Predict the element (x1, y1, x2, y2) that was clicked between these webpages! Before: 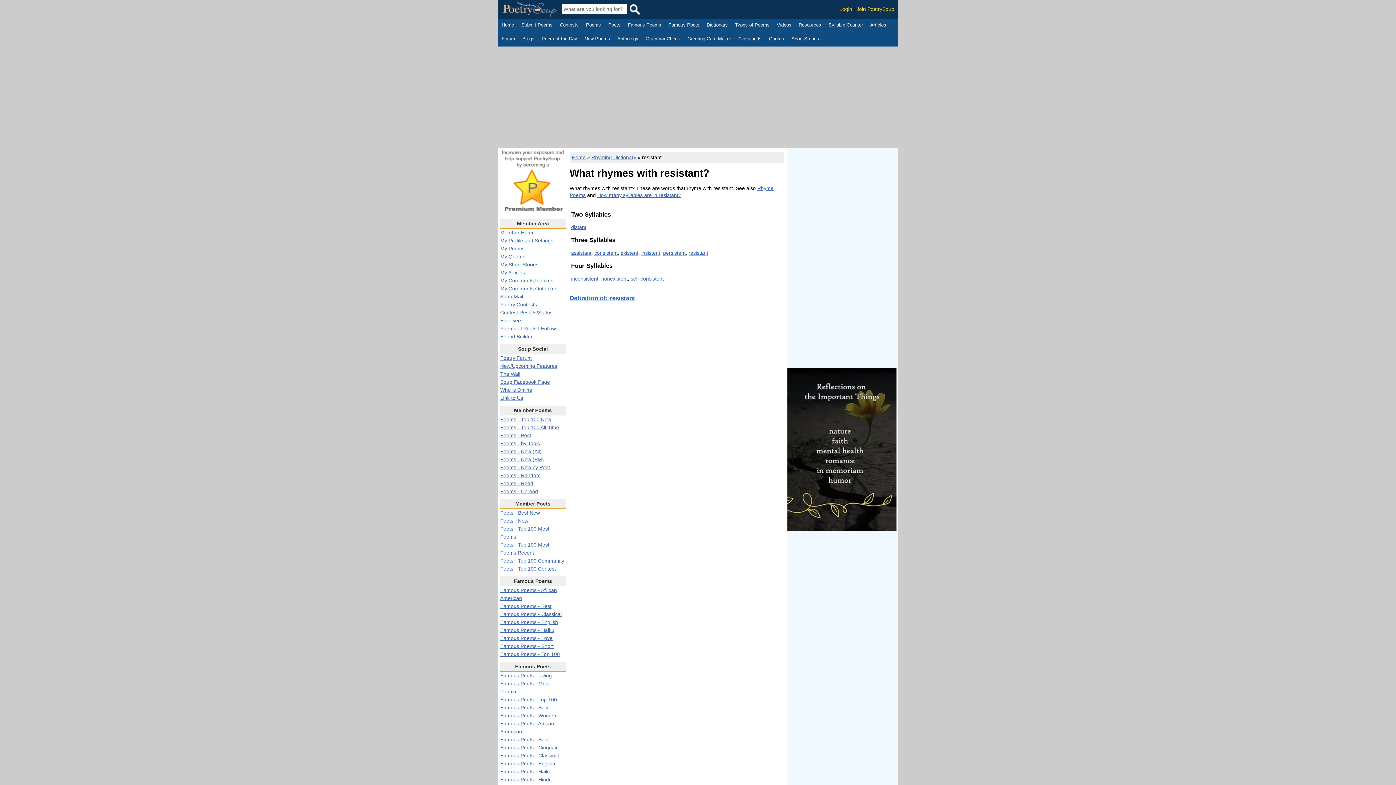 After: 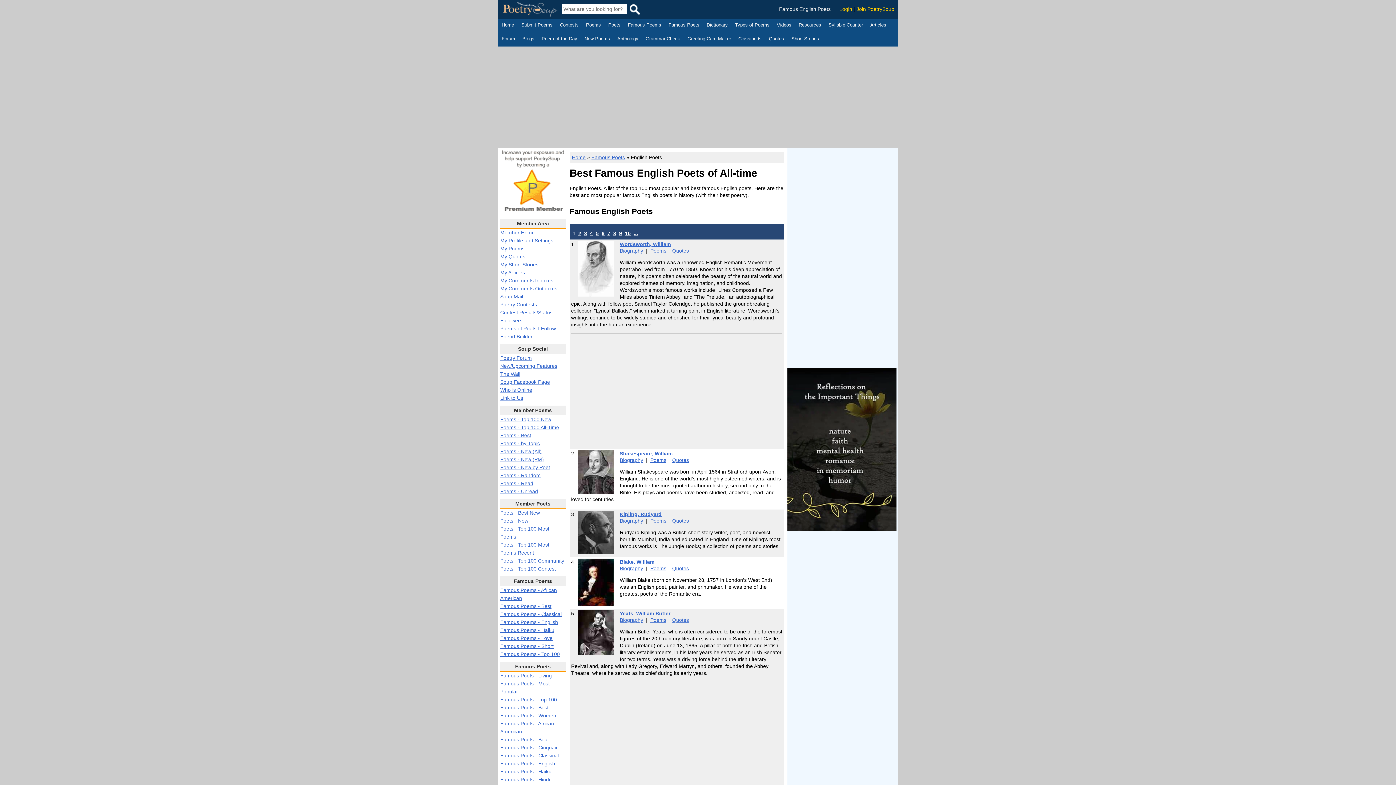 Action: bbox: (500, 761, 555, 766) label: Famous Poets - English